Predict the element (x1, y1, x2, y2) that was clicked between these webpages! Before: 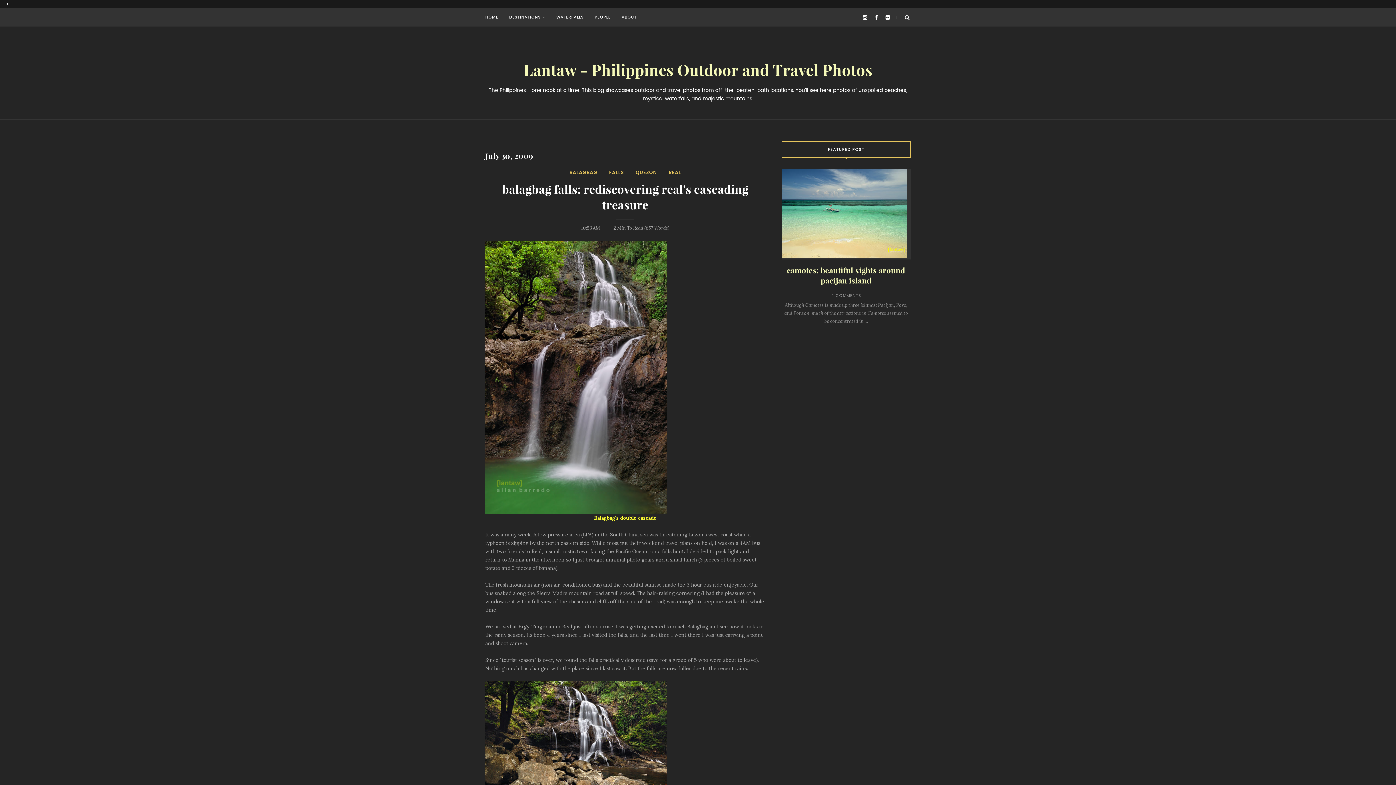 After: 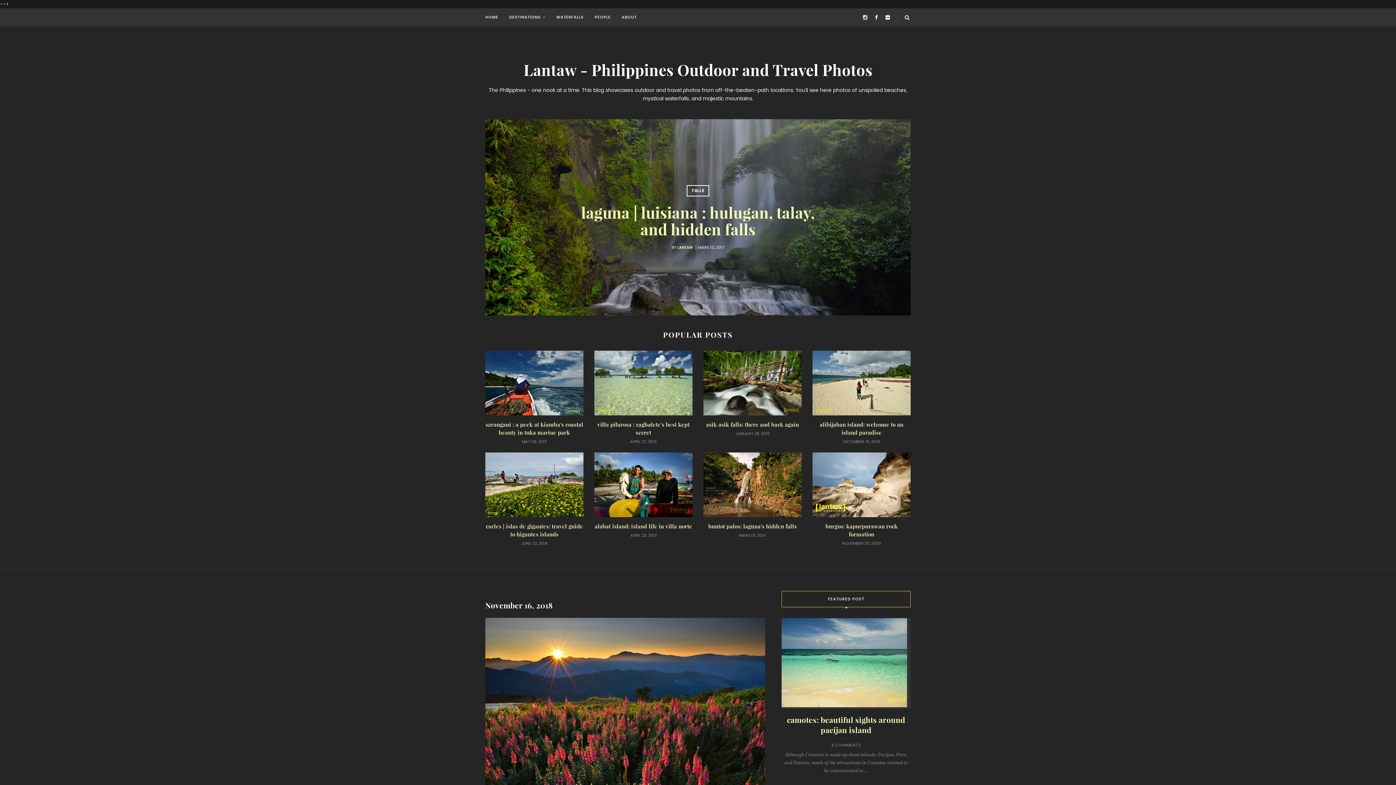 Action: bbox: (523, 62, 872, 78) label: Lantaw - Philippines Outdoor and Travel Photos